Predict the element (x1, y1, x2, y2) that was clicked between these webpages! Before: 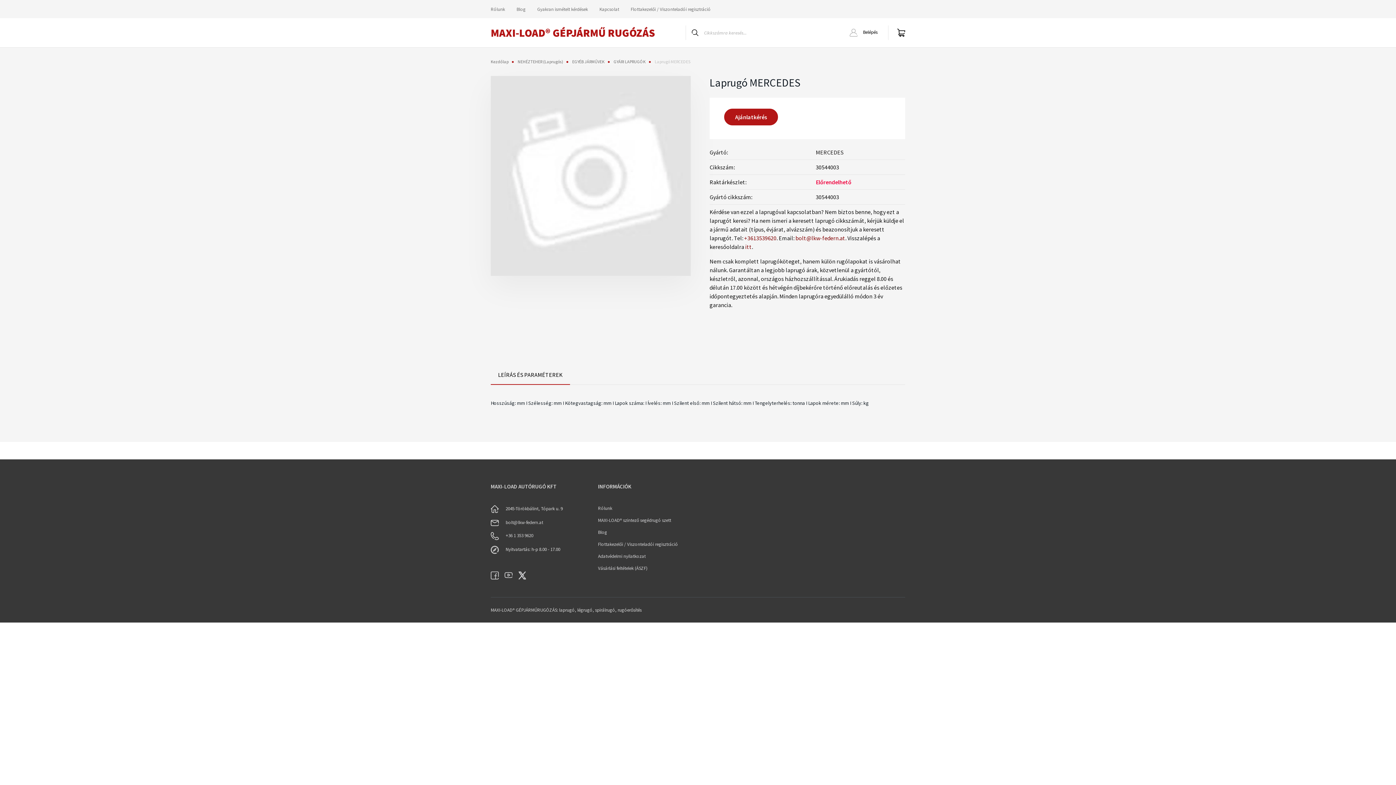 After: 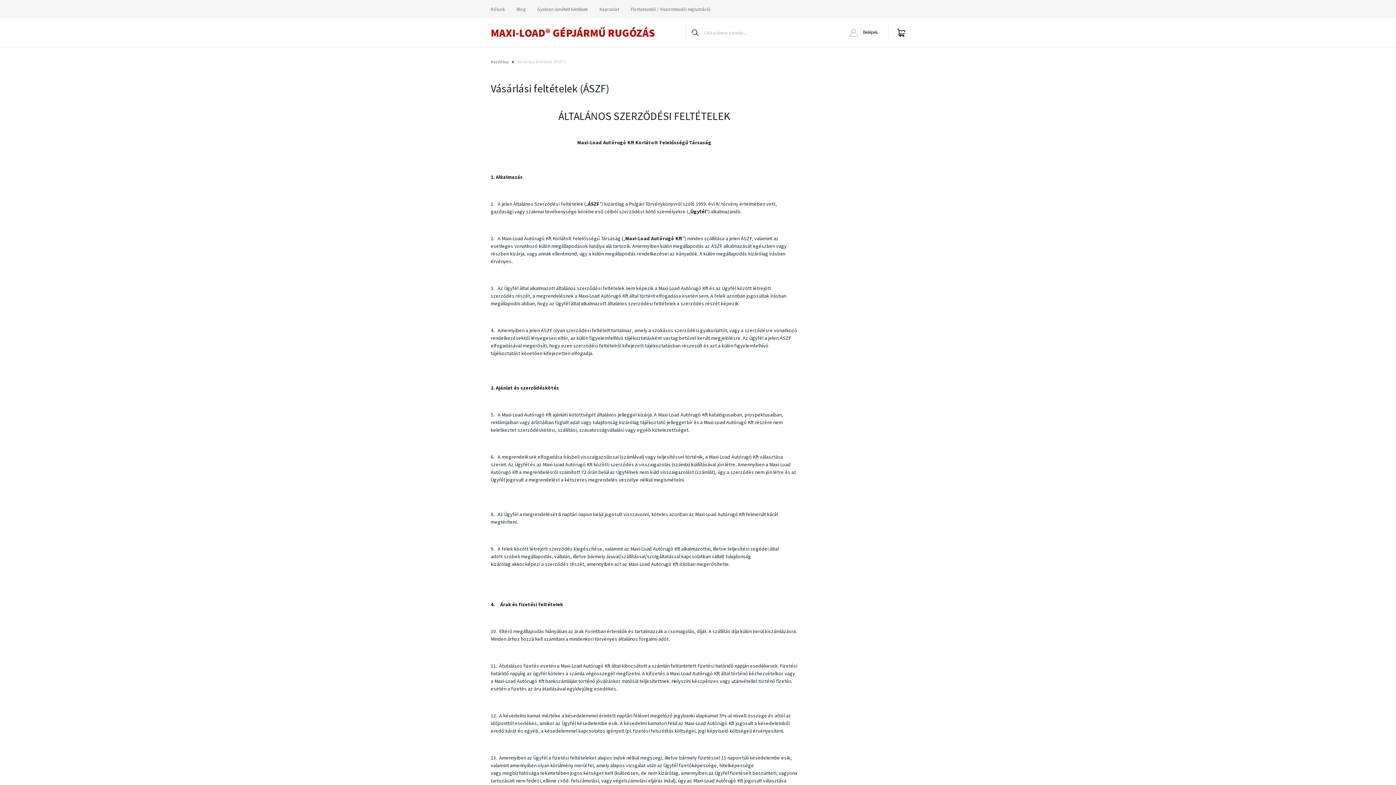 Action: bbox: (598, 565, 690, 577) label: Vásárlási feltételek (ÁSZF)